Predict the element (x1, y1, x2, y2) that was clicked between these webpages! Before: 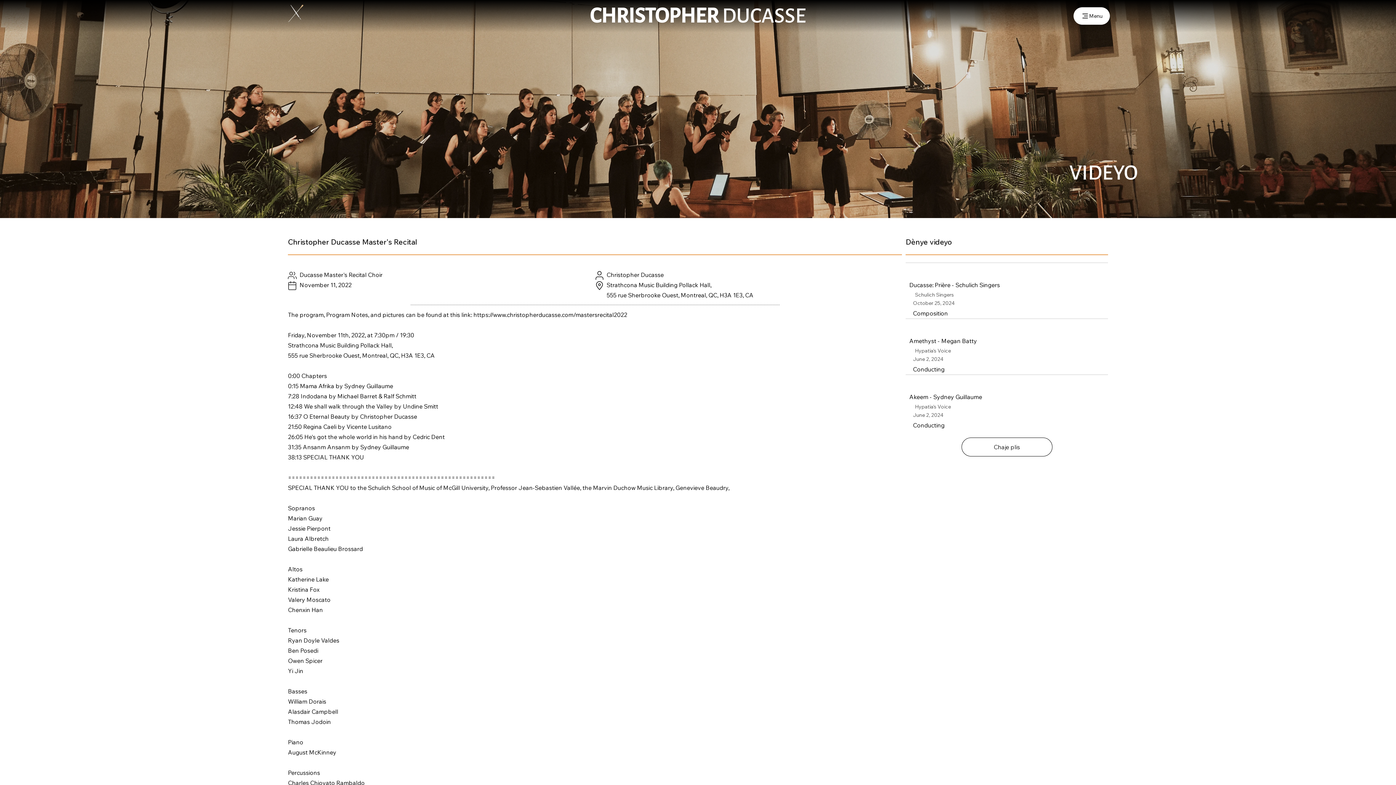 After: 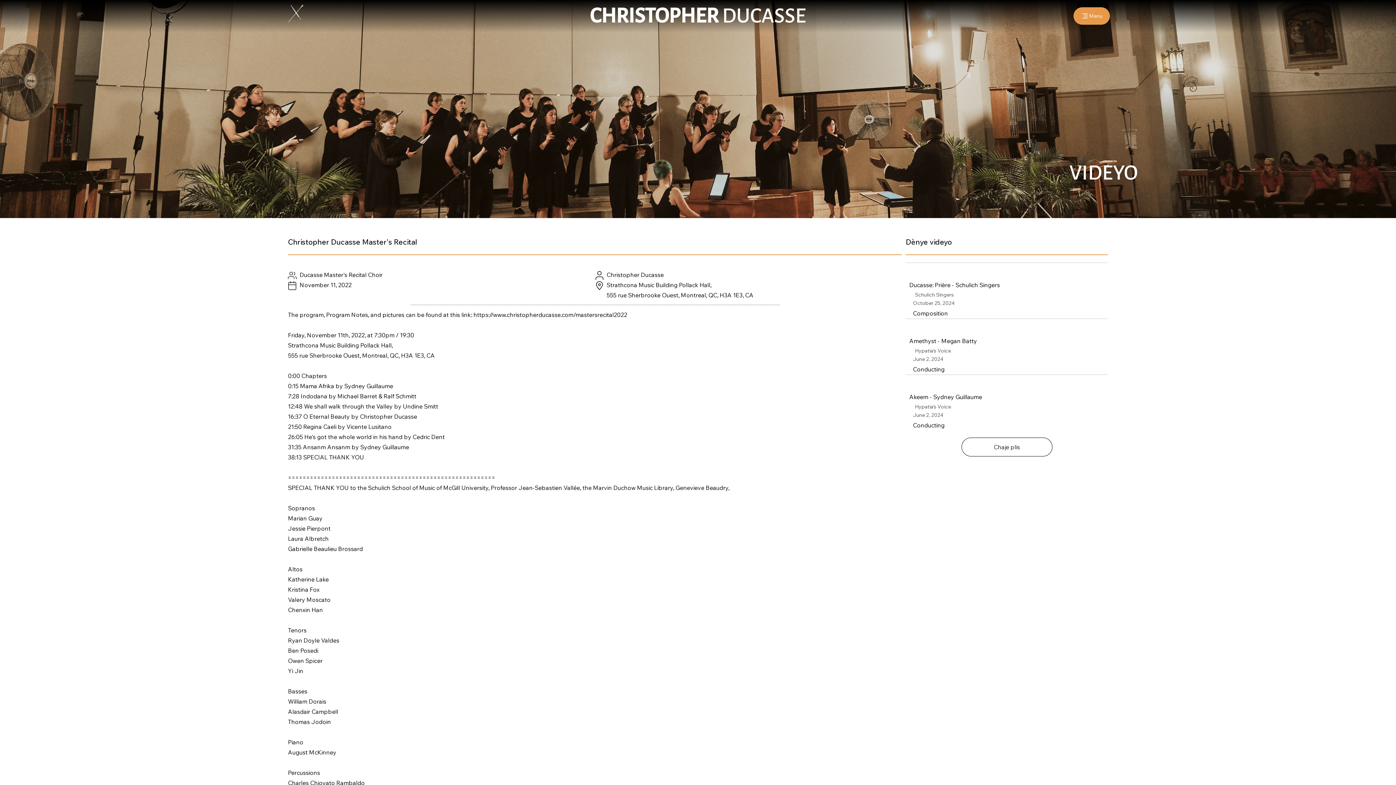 Action: bbox: (1073, 7, 1110, 24) label: Menu